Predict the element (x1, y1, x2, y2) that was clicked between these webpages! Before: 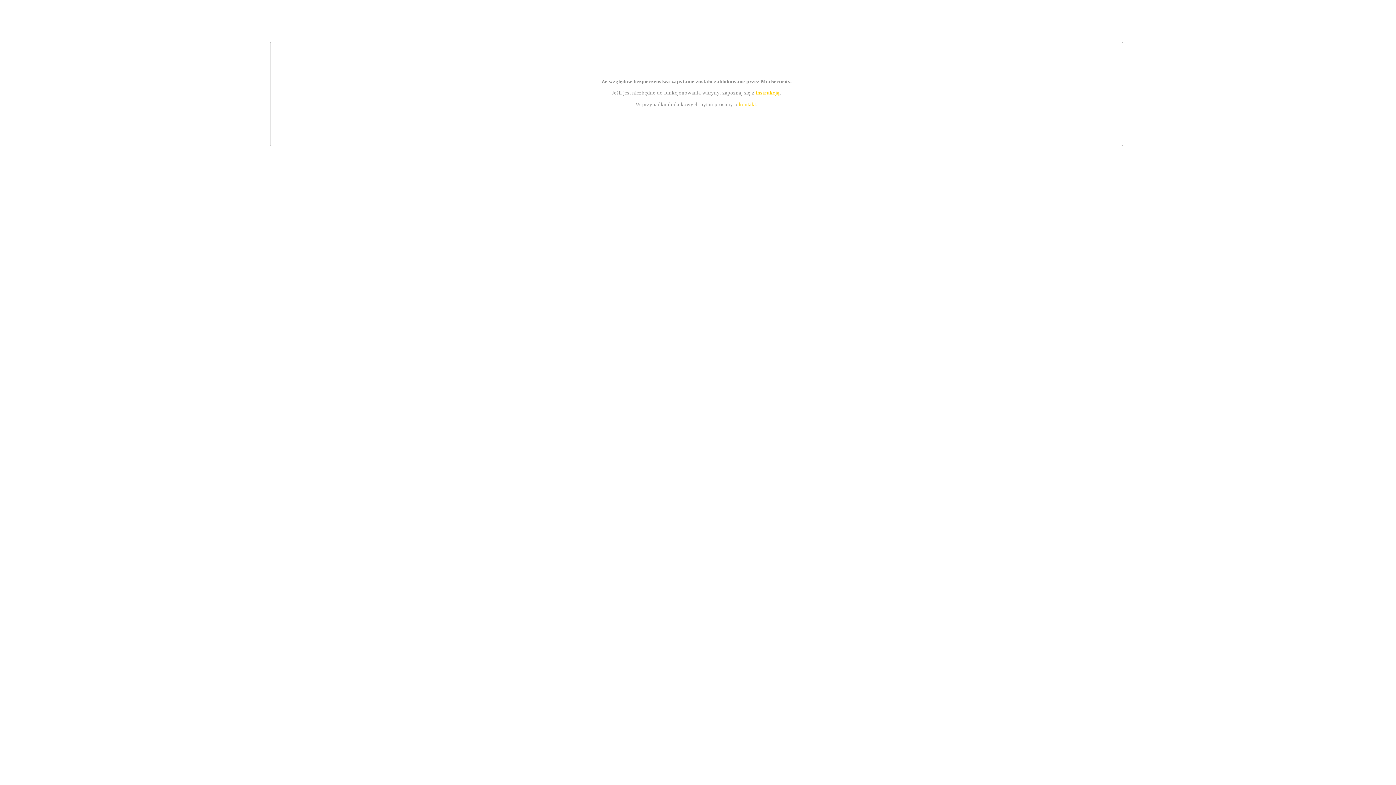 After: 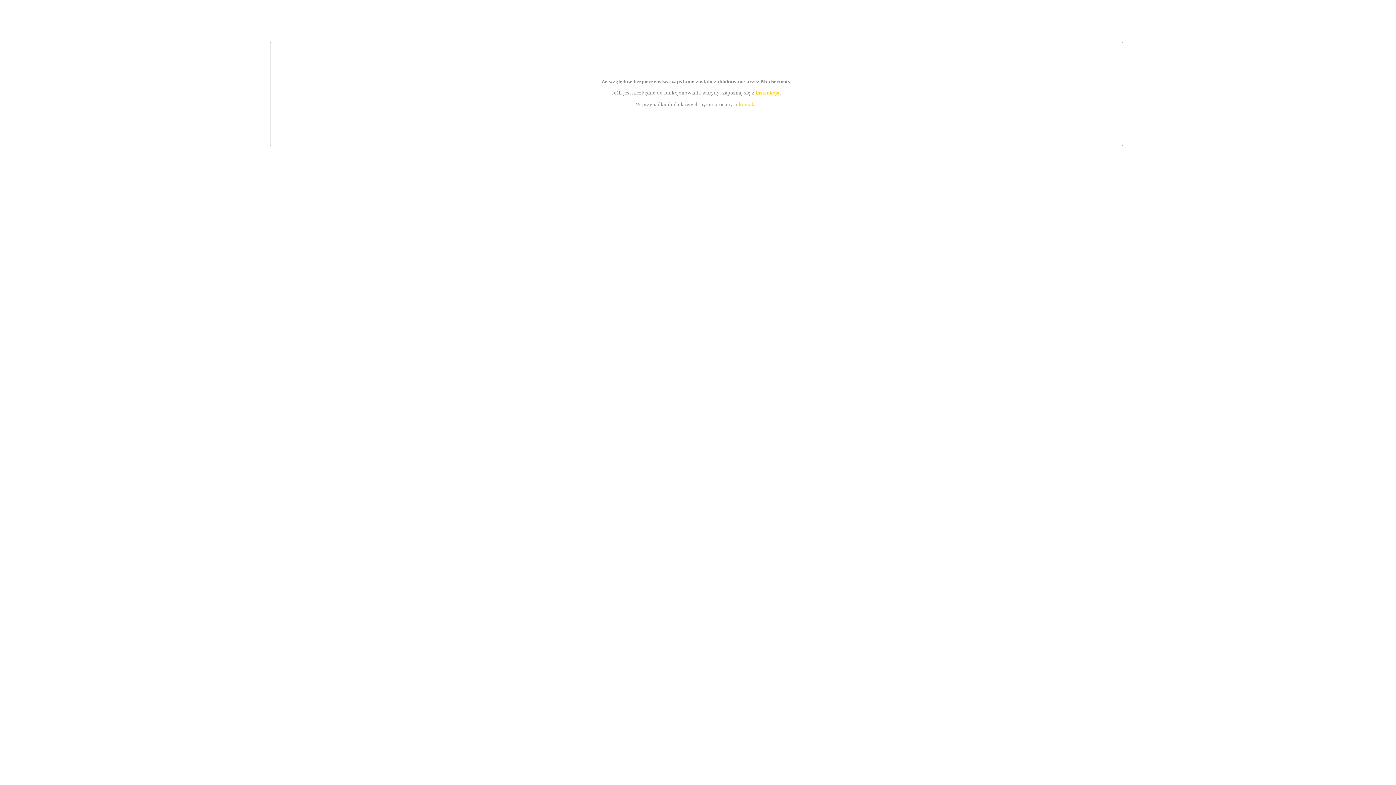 Action: label: instrukcją bbox: (755, 89, 779, 95)